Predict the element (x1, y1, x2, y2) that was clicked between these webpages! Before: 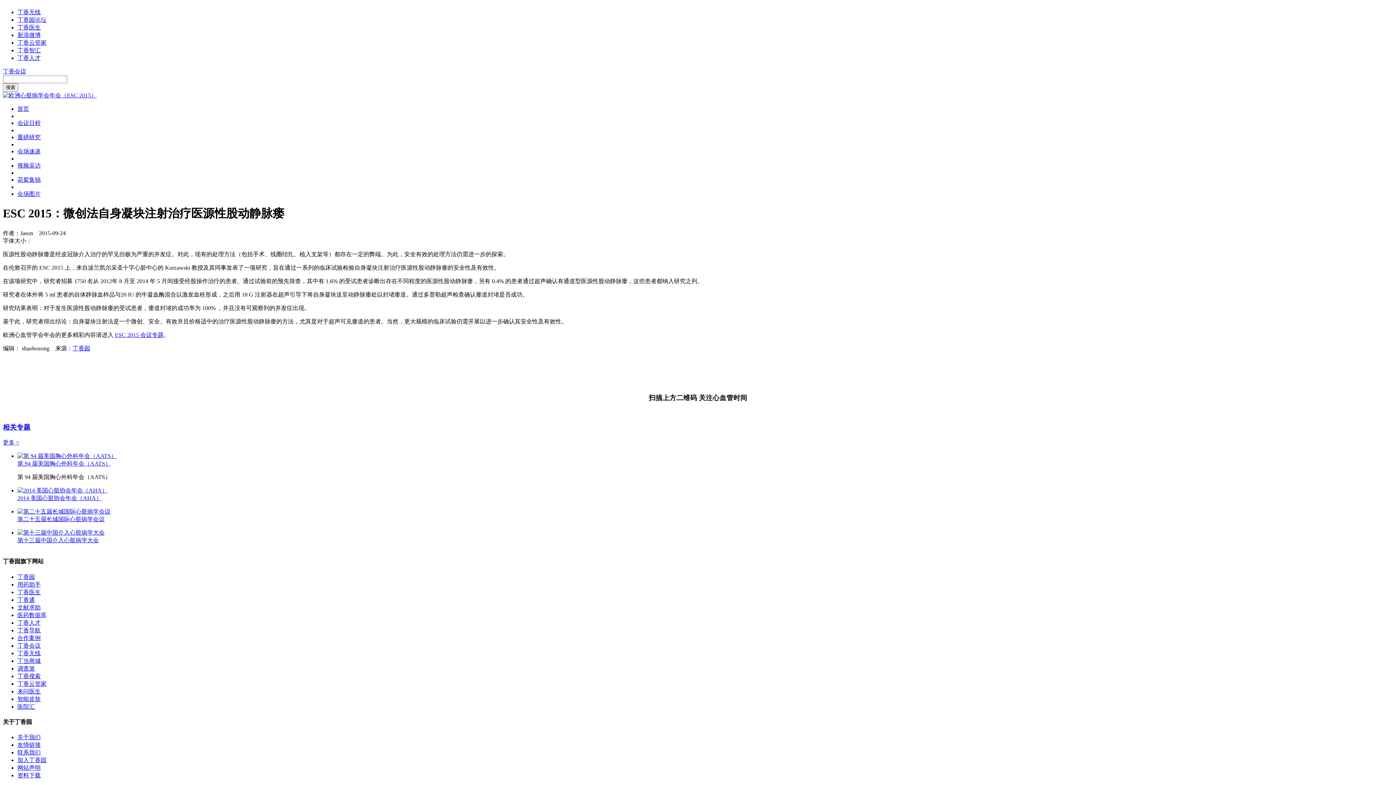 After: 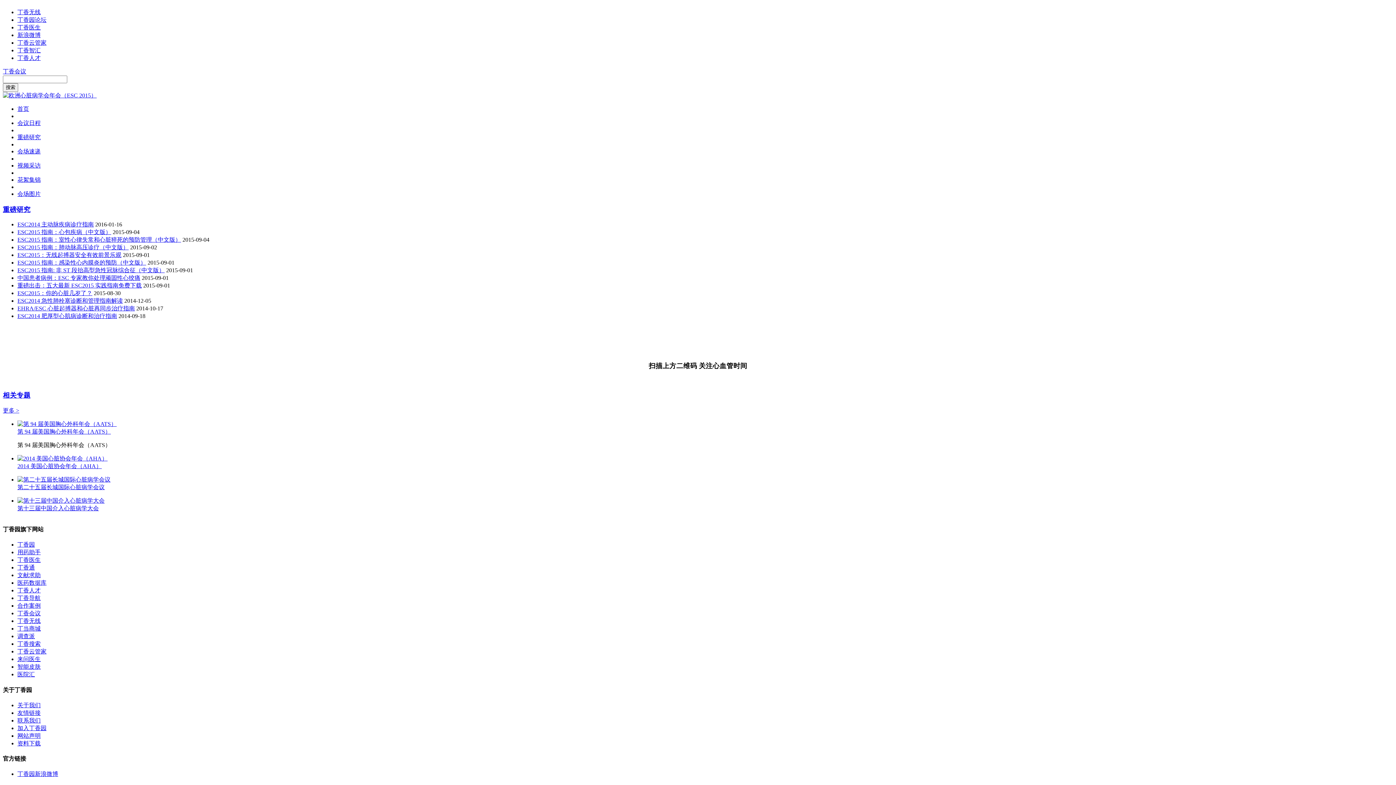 Action: bbox: (17, 134, 40, 140) label: 重磅研究